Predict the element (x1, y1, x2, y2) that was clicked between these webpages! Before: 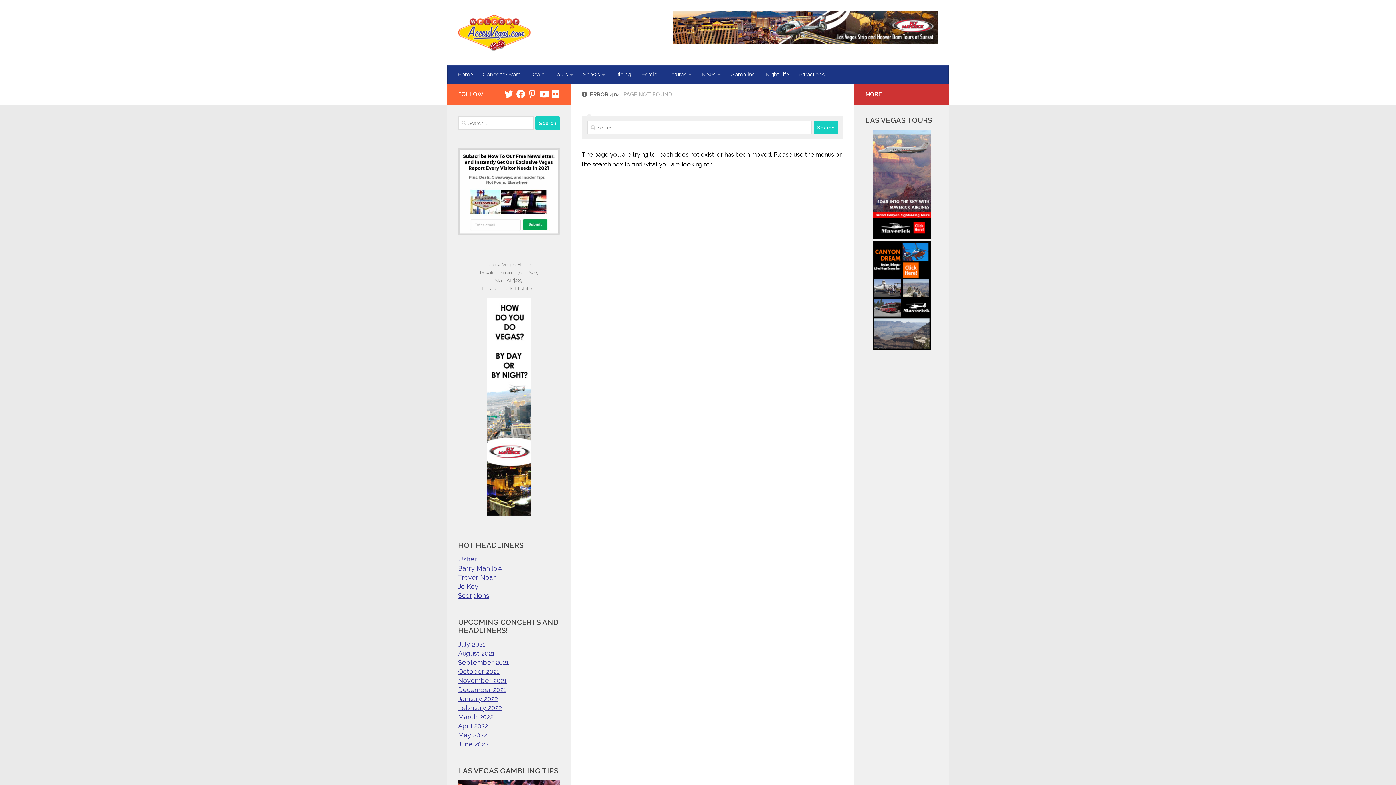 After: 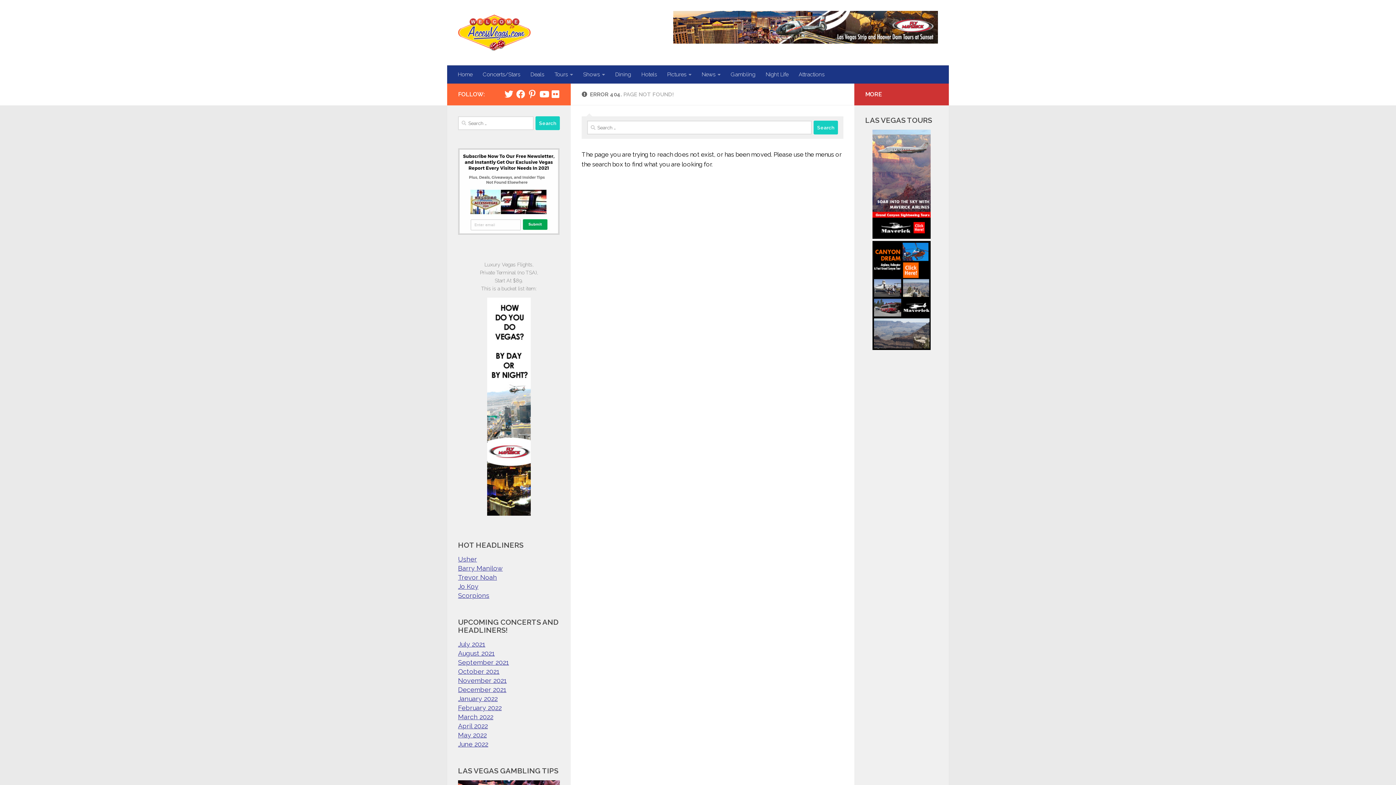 Action: bbox: (539, 89, 548, 98) label: Follow us on Youtube-play